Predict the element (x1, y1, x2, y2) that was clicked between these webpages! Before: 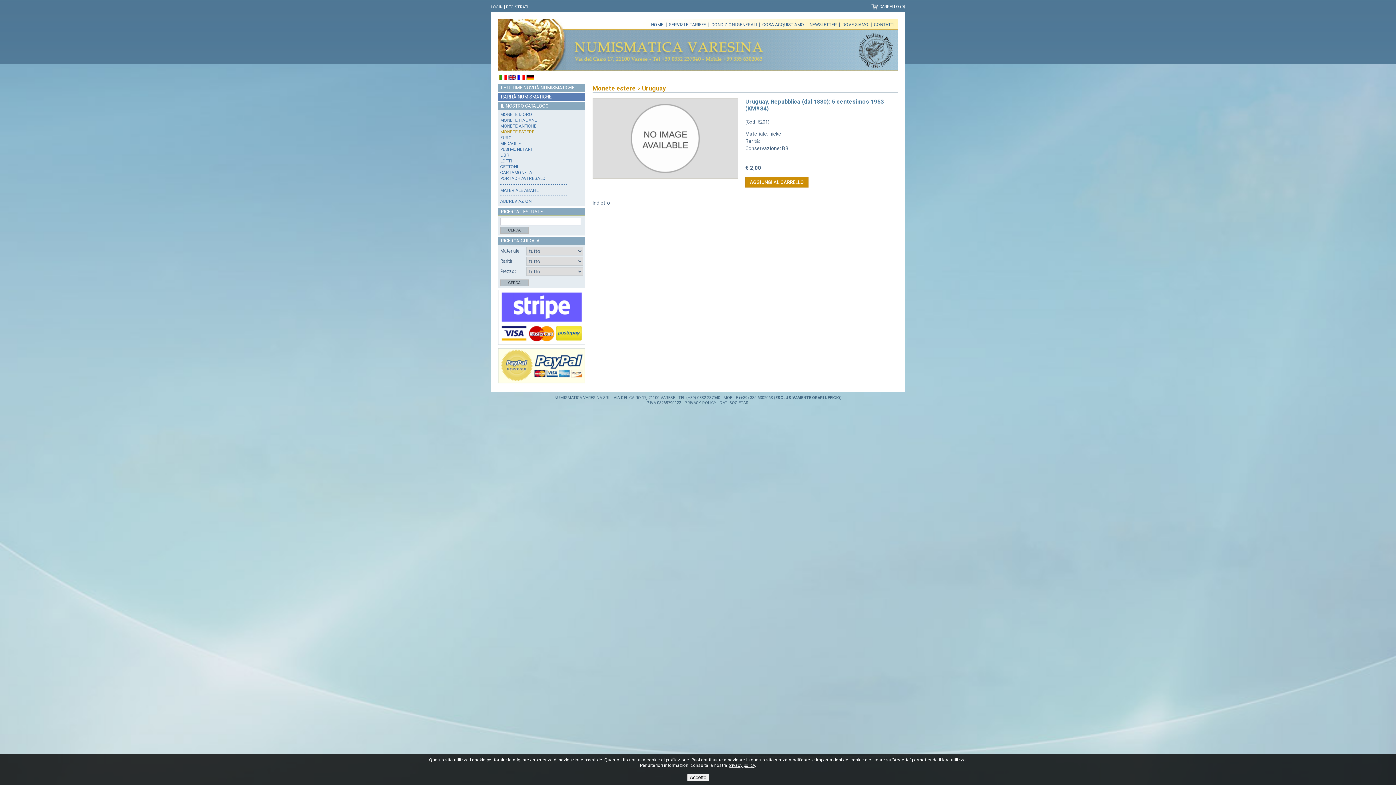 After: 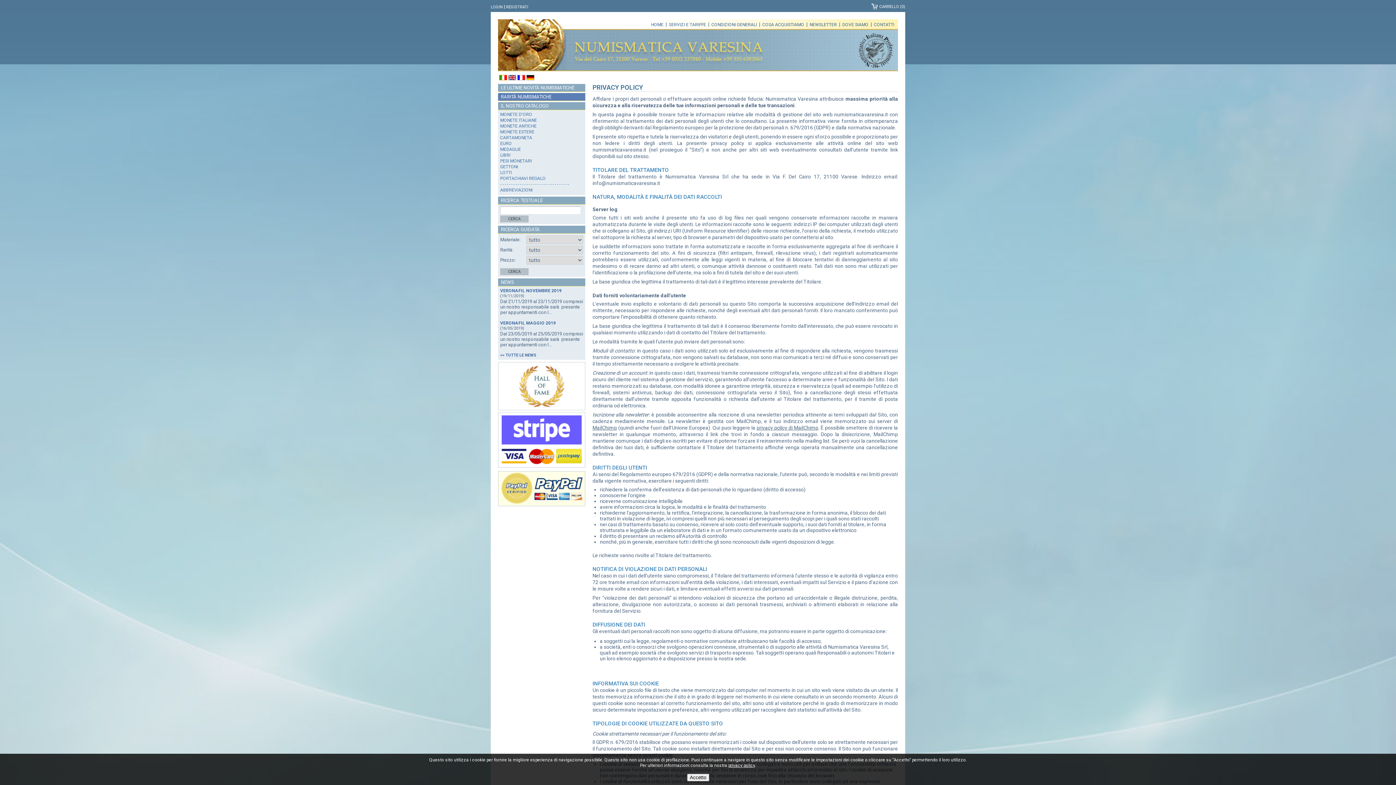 Action: label: privacy policy bbox: (728, 763, 755, 768)